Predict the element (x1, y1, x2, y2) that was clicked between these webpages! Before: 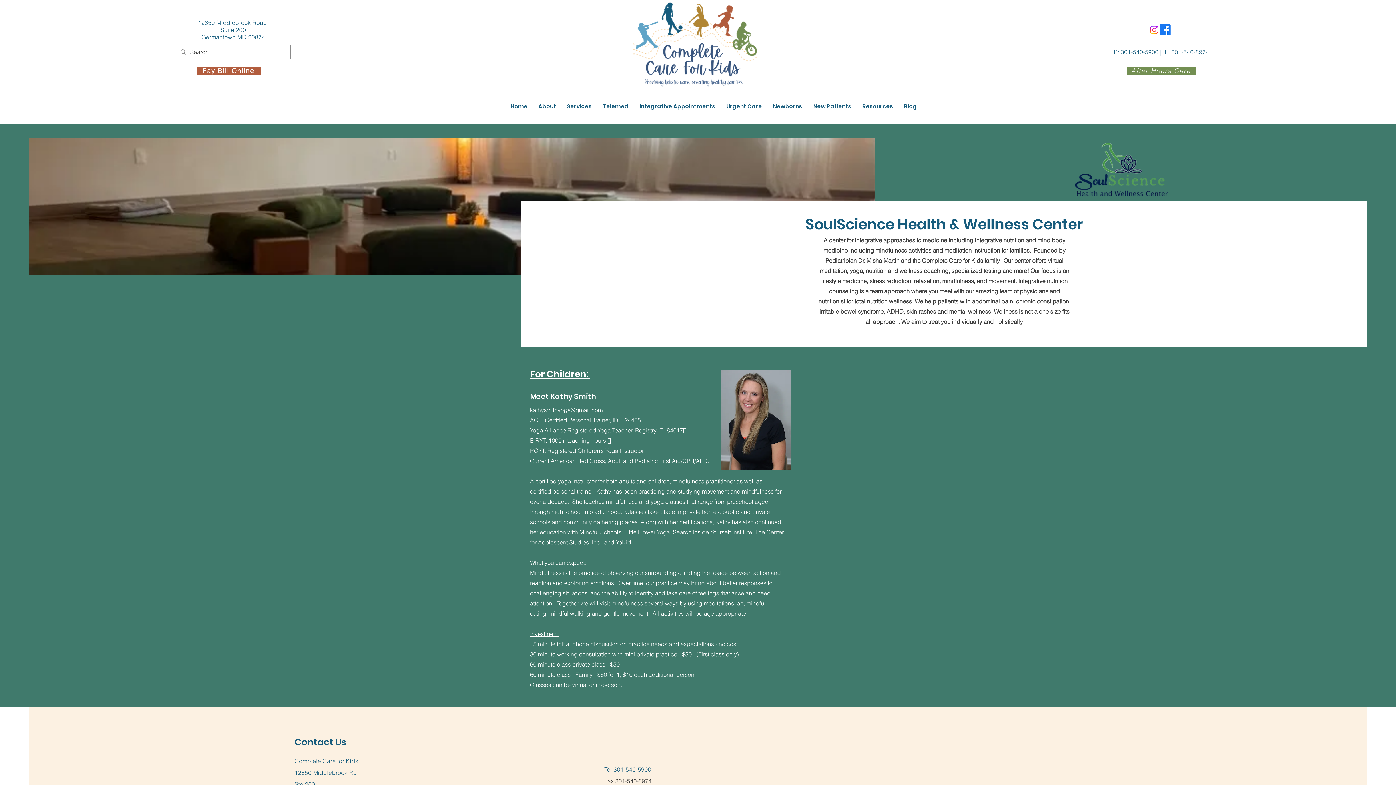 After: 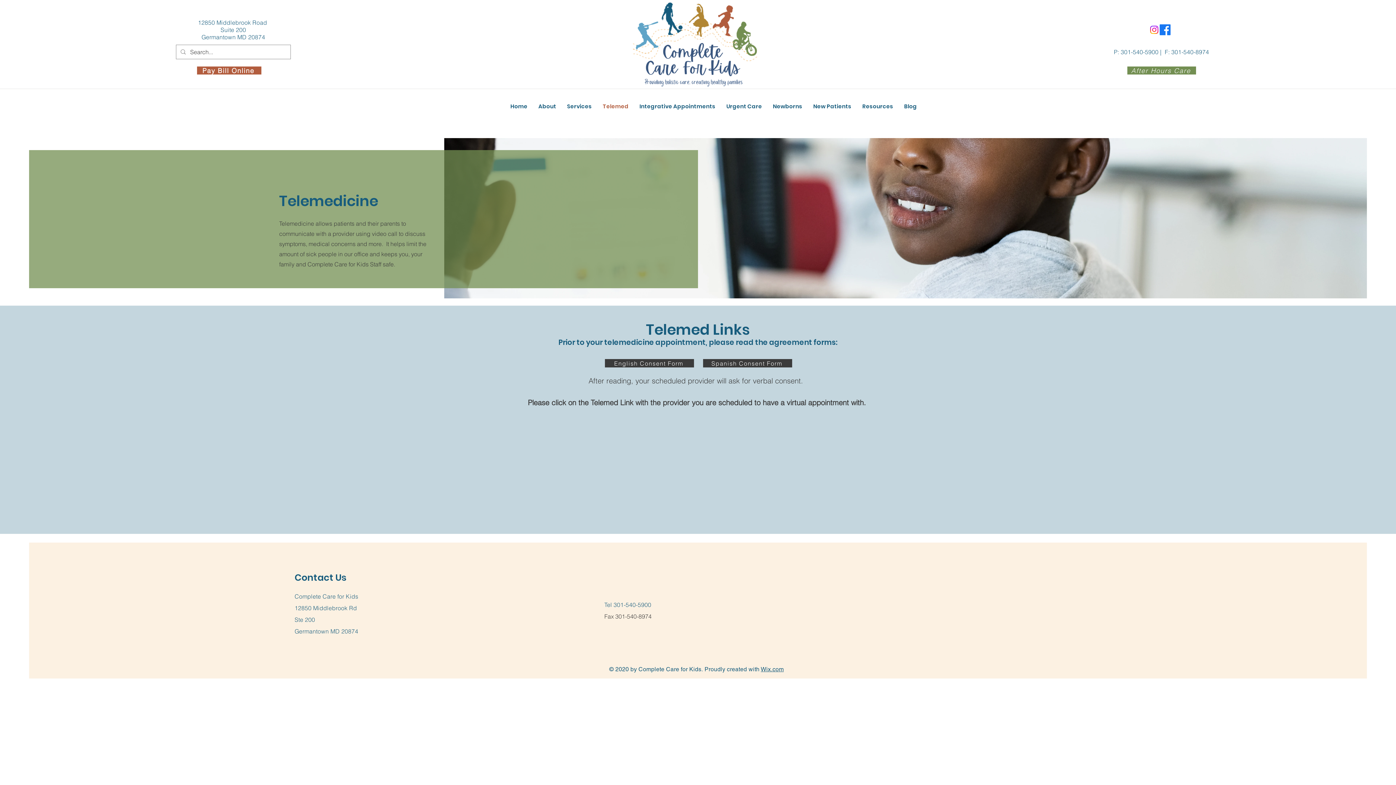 Action: bbox: (597, 93, 634, 120) label: Telemed